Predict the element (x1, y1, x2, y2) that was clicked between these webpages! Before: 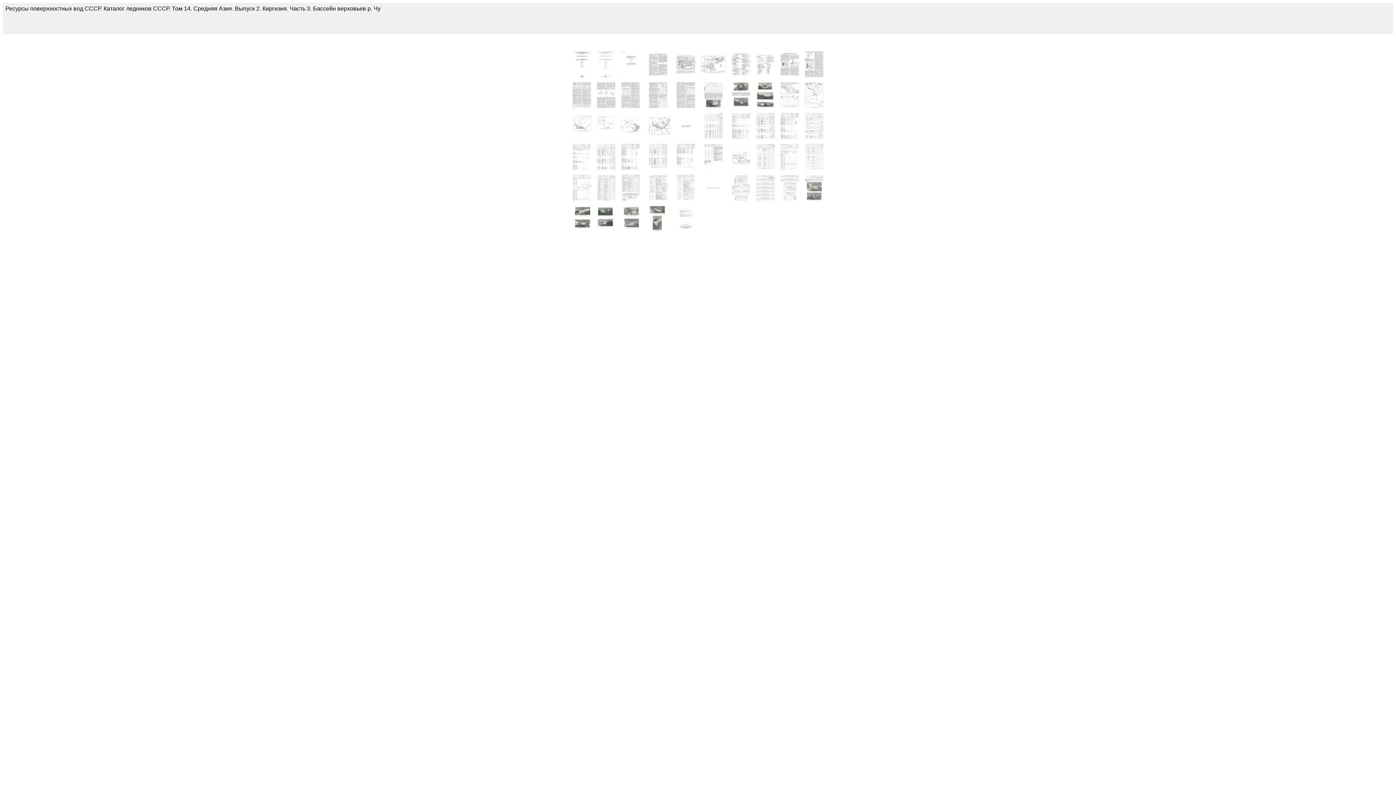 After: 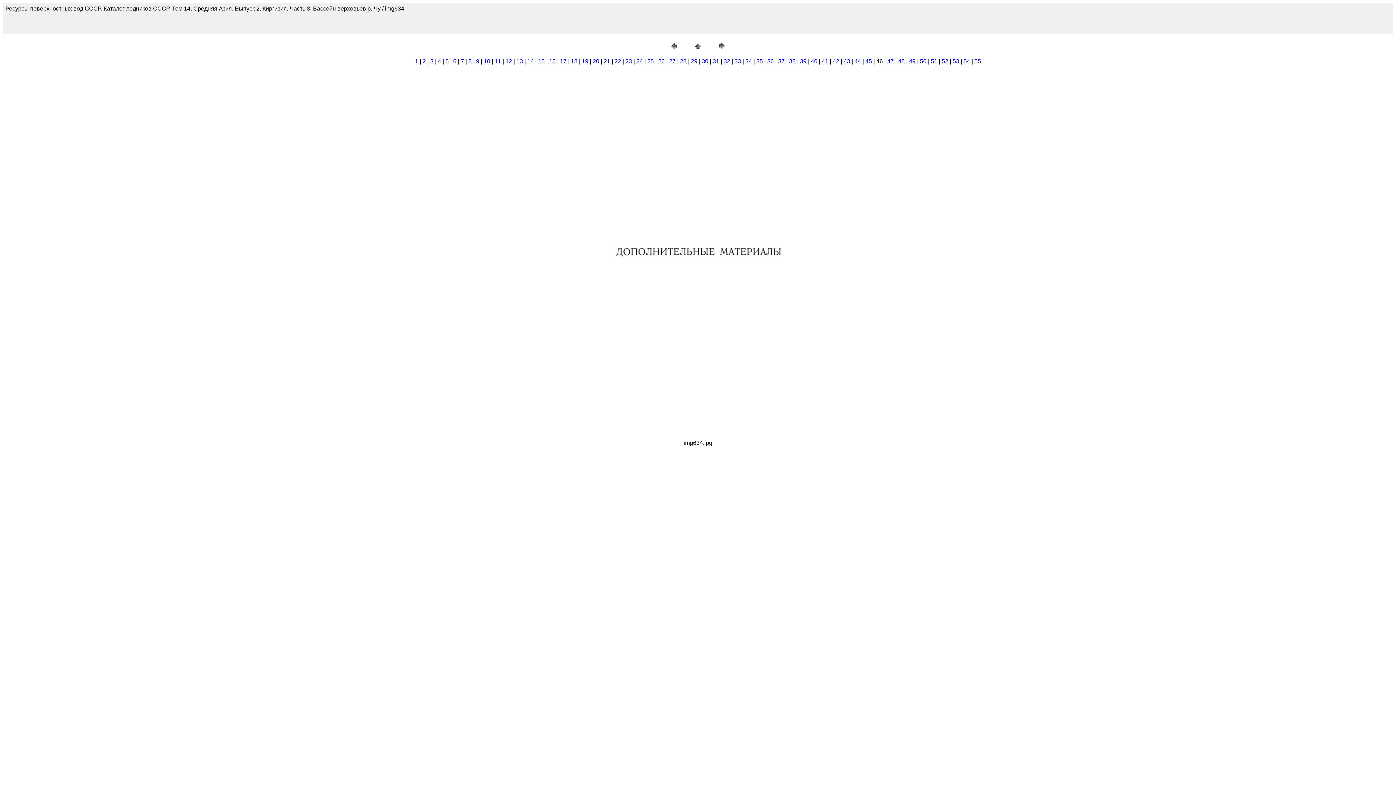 Action: bbox: (703, 196, 724, 202)